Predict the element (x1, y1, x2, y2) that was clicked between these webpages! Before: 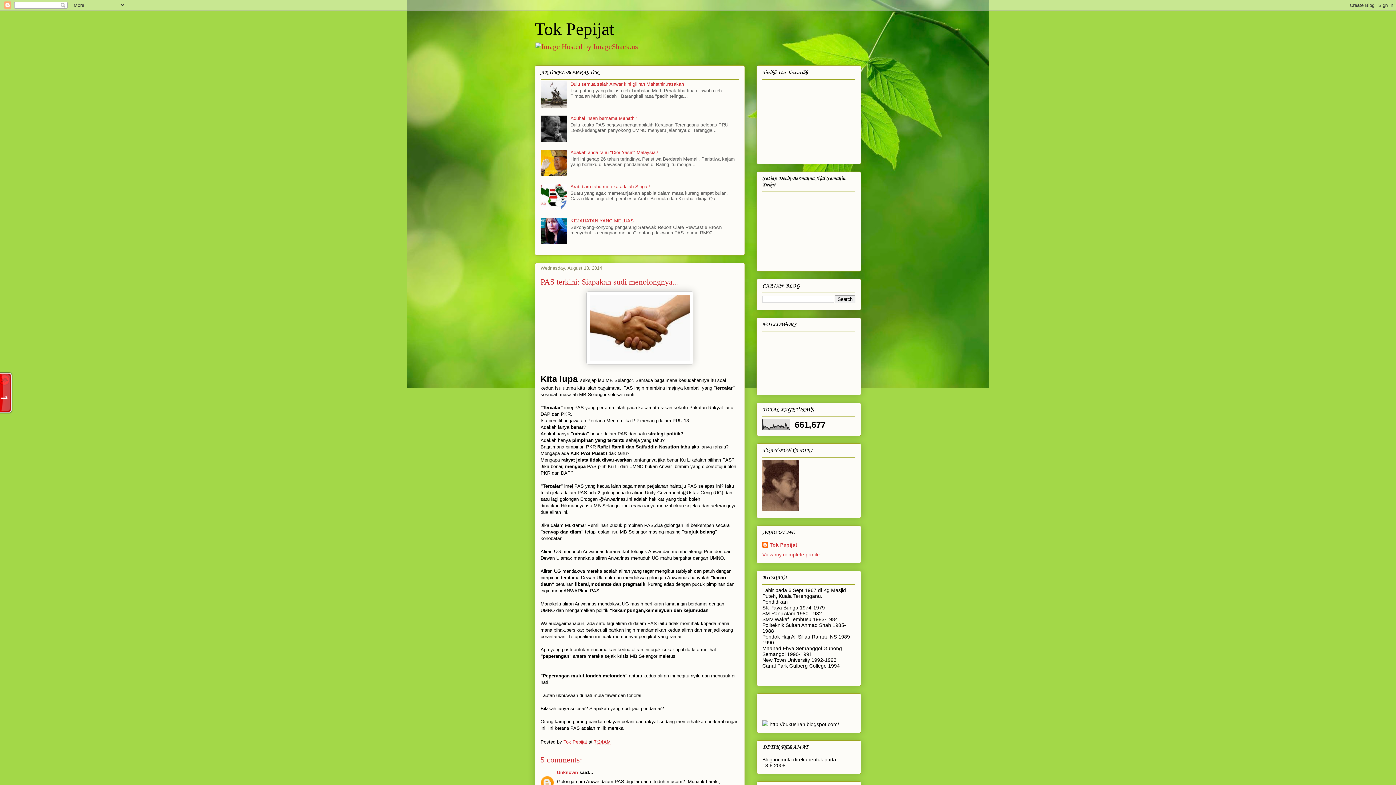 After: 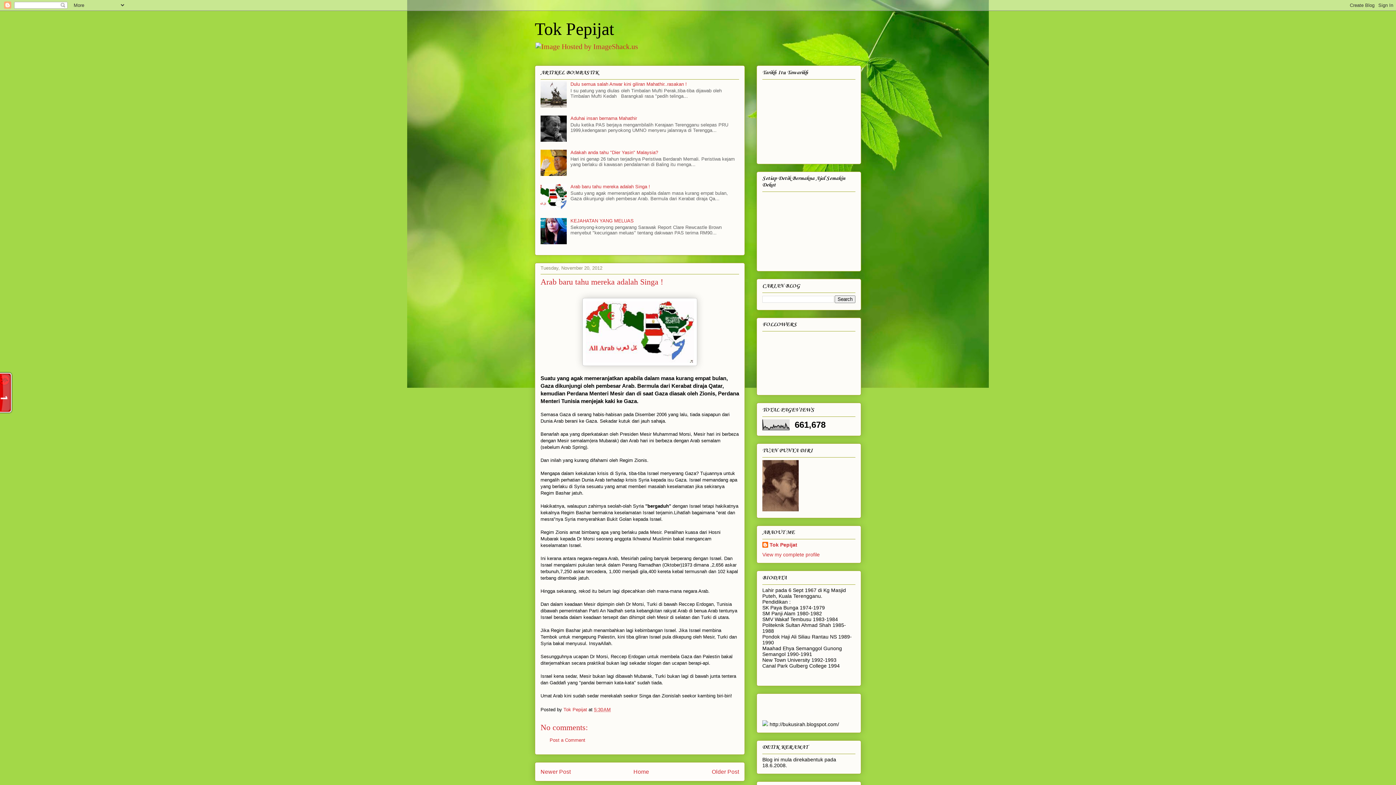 Action: bbox: (570, 184, 650, 189) label: Arab baru tahu mereka adalah Singa !